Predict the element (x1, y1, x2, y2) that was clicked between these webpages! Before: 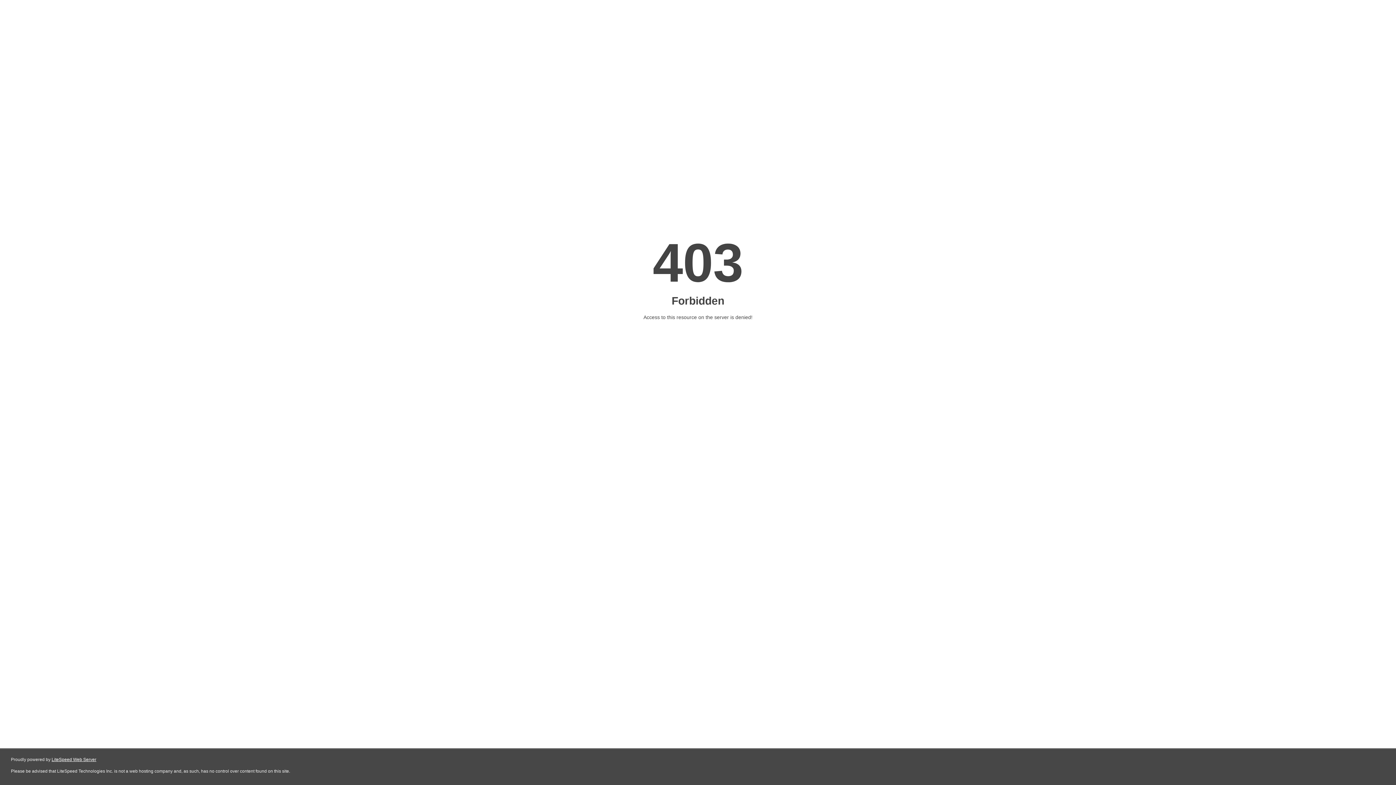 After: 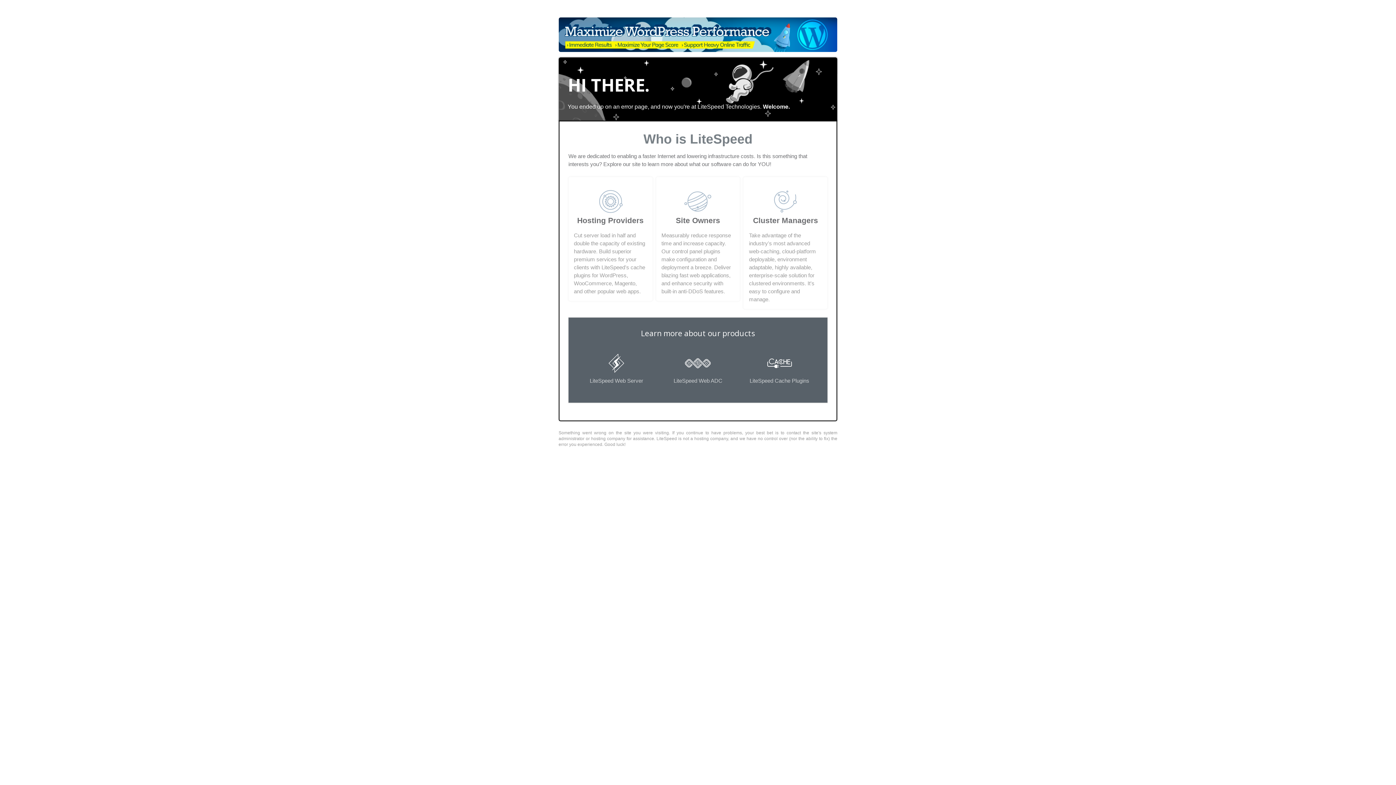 Action: bbox: (51, 757, 96, 762) label: LiteSpeed Web Server